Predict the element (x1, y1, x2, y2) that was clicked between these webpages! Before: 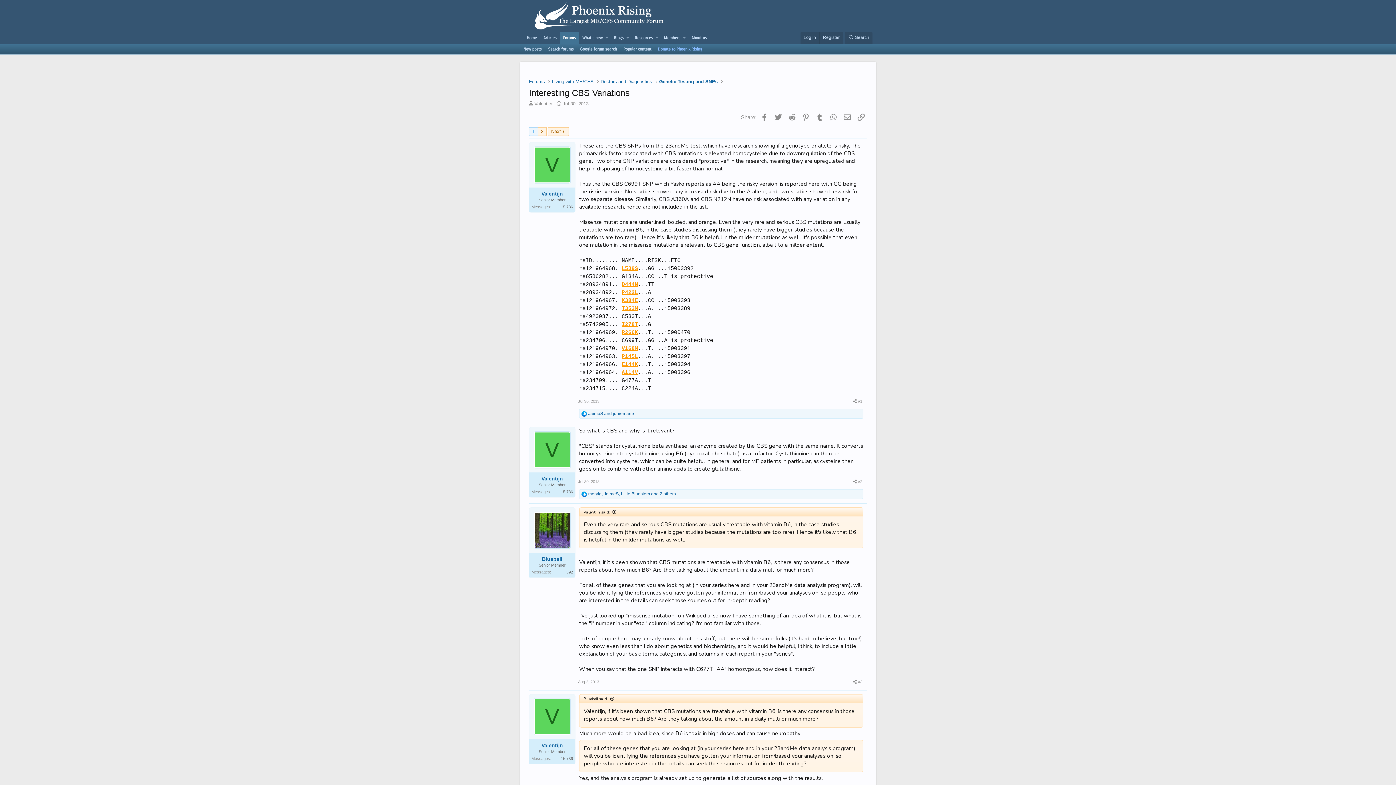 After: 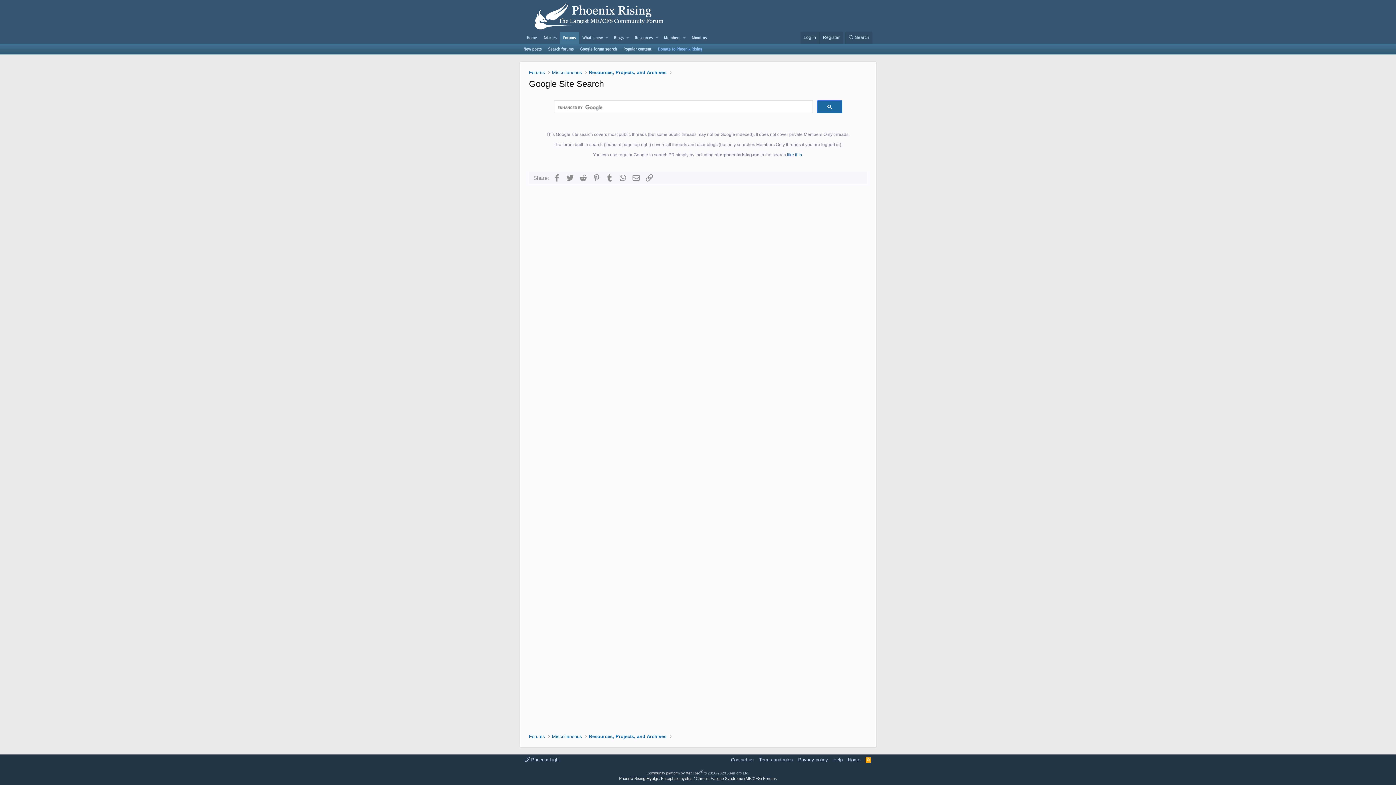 Action: bbox: (577, 44, 620, 54) label: Google forum search